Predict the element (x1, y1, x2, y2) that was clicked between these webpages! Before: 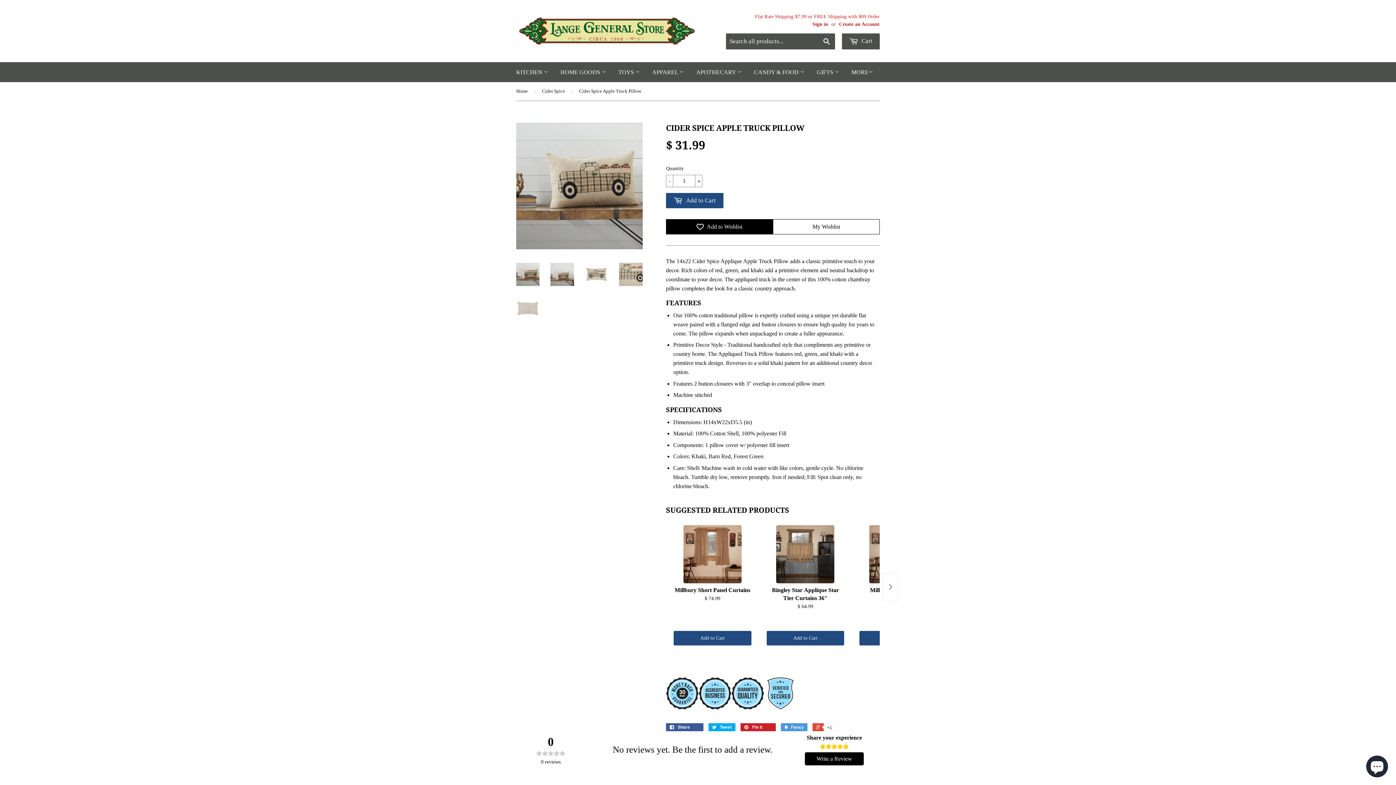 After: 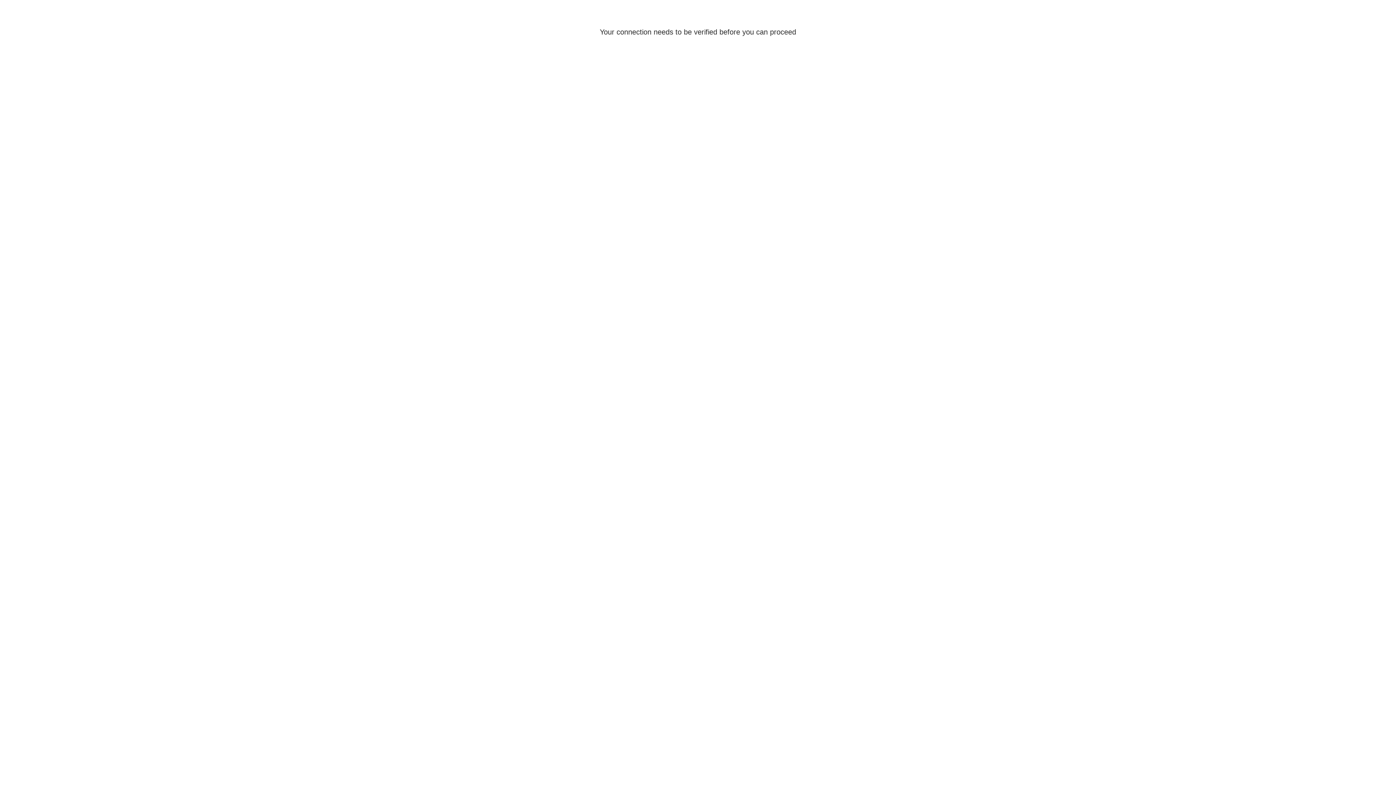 Action: bbox: (812, 21, 828, 26) label: Sign in